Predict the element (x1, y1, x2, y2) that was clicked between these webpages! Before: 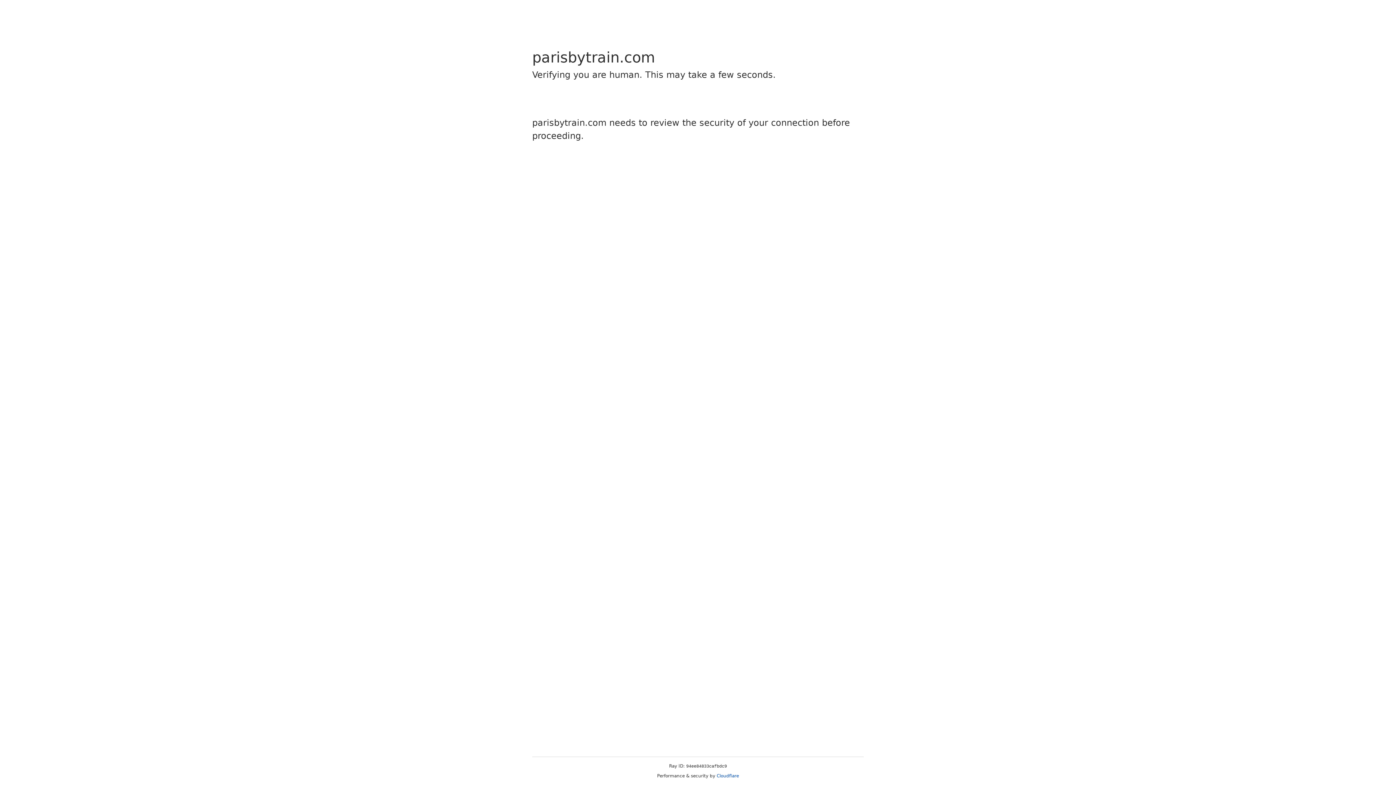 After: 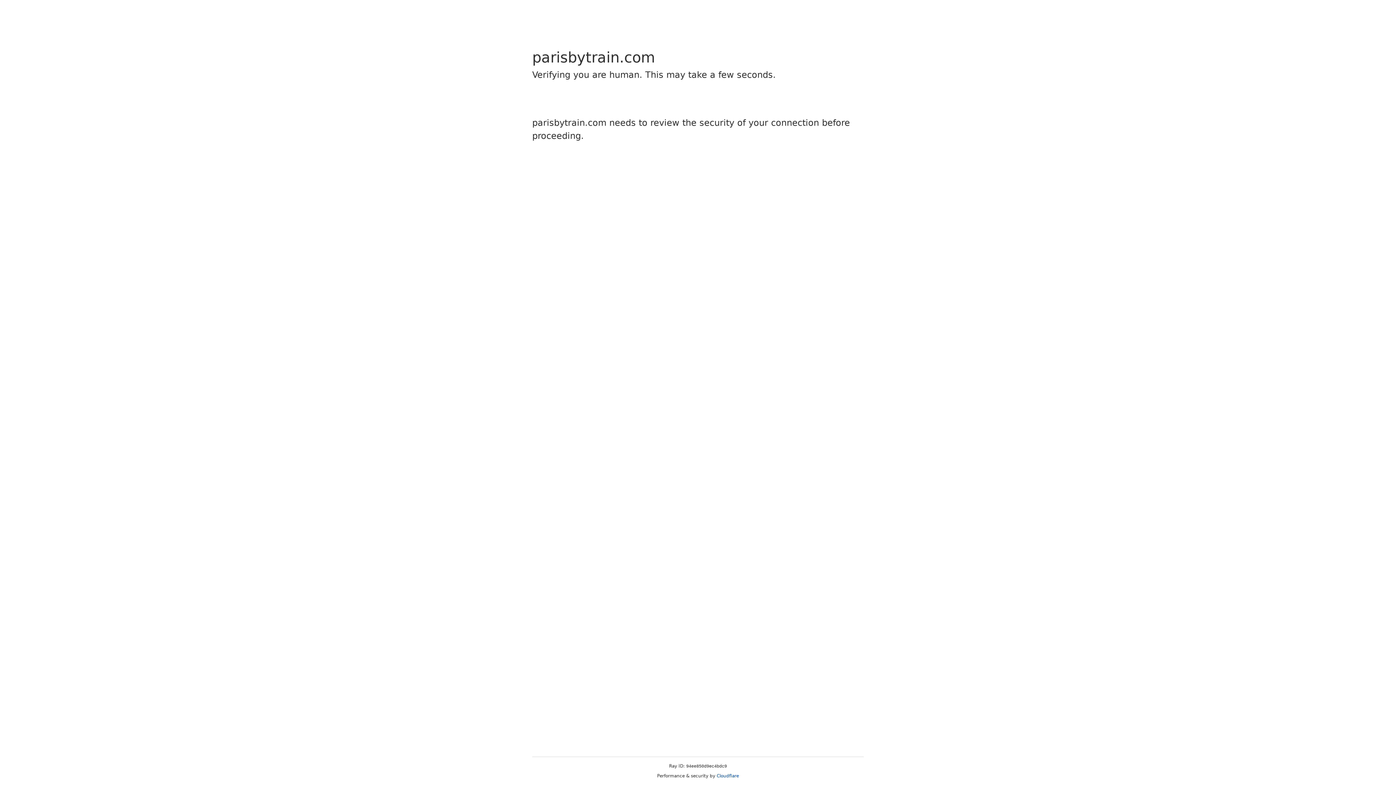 Action: label: Cloudflare bbox: (716, 773, 739, 778)